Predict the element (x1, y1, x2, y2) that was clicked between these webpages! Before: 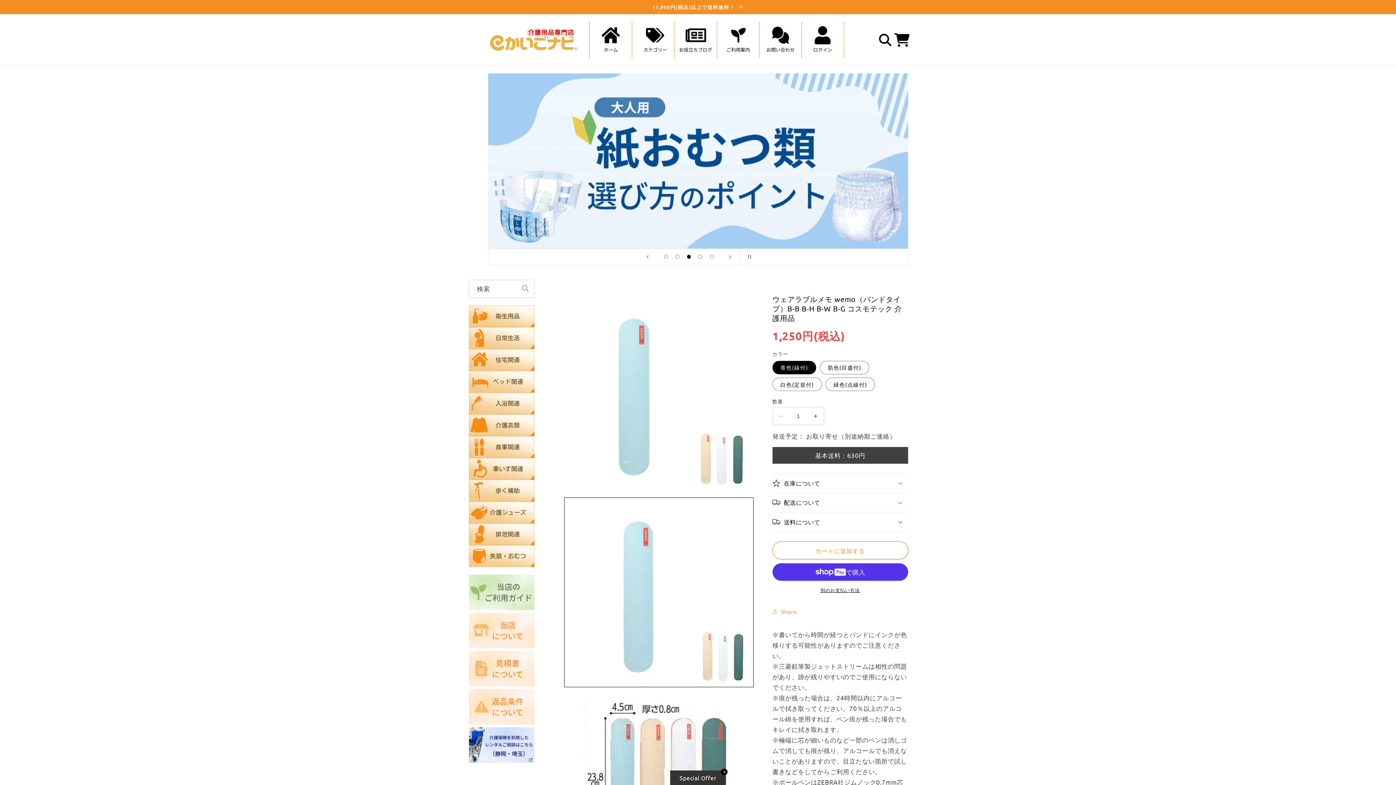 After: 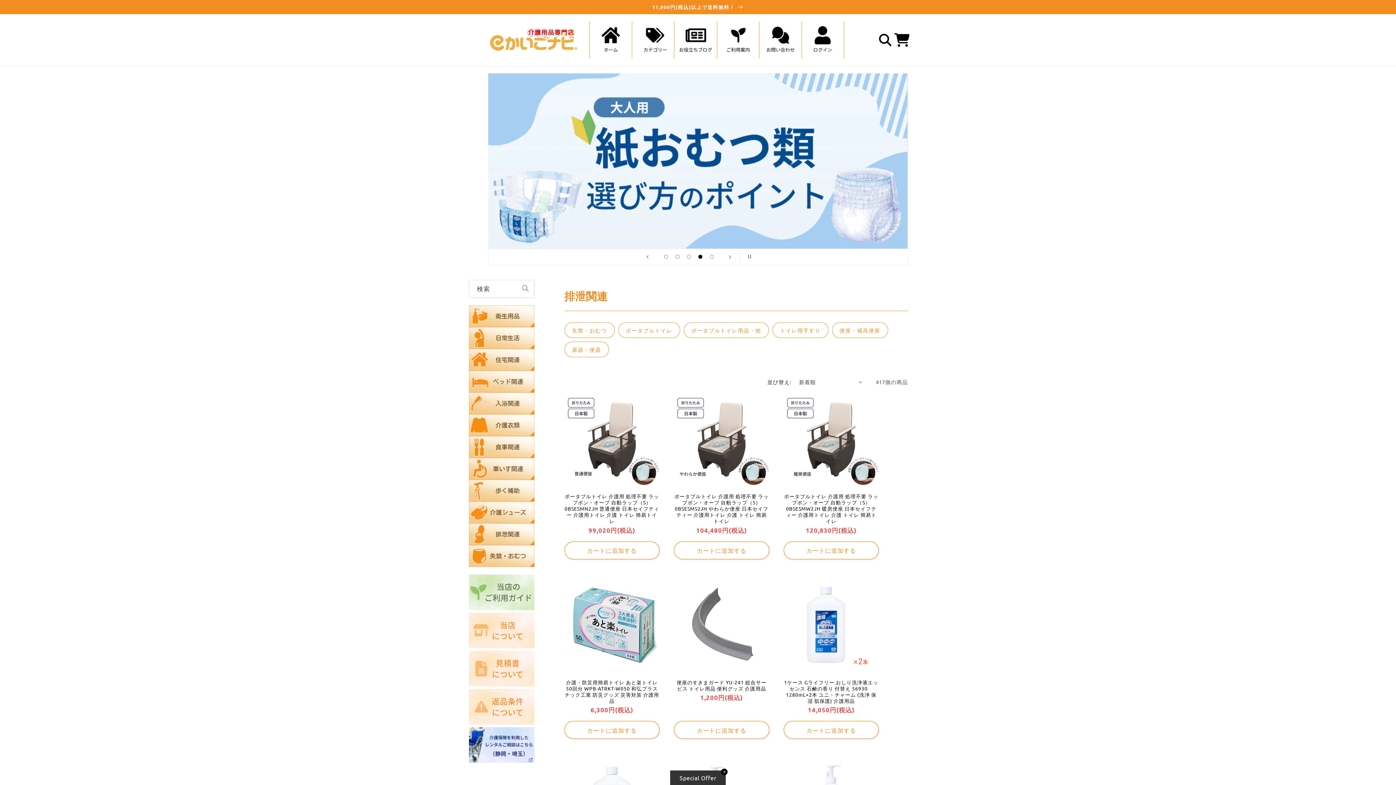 Action: bbox: (469, 525, 534, 532) label:  